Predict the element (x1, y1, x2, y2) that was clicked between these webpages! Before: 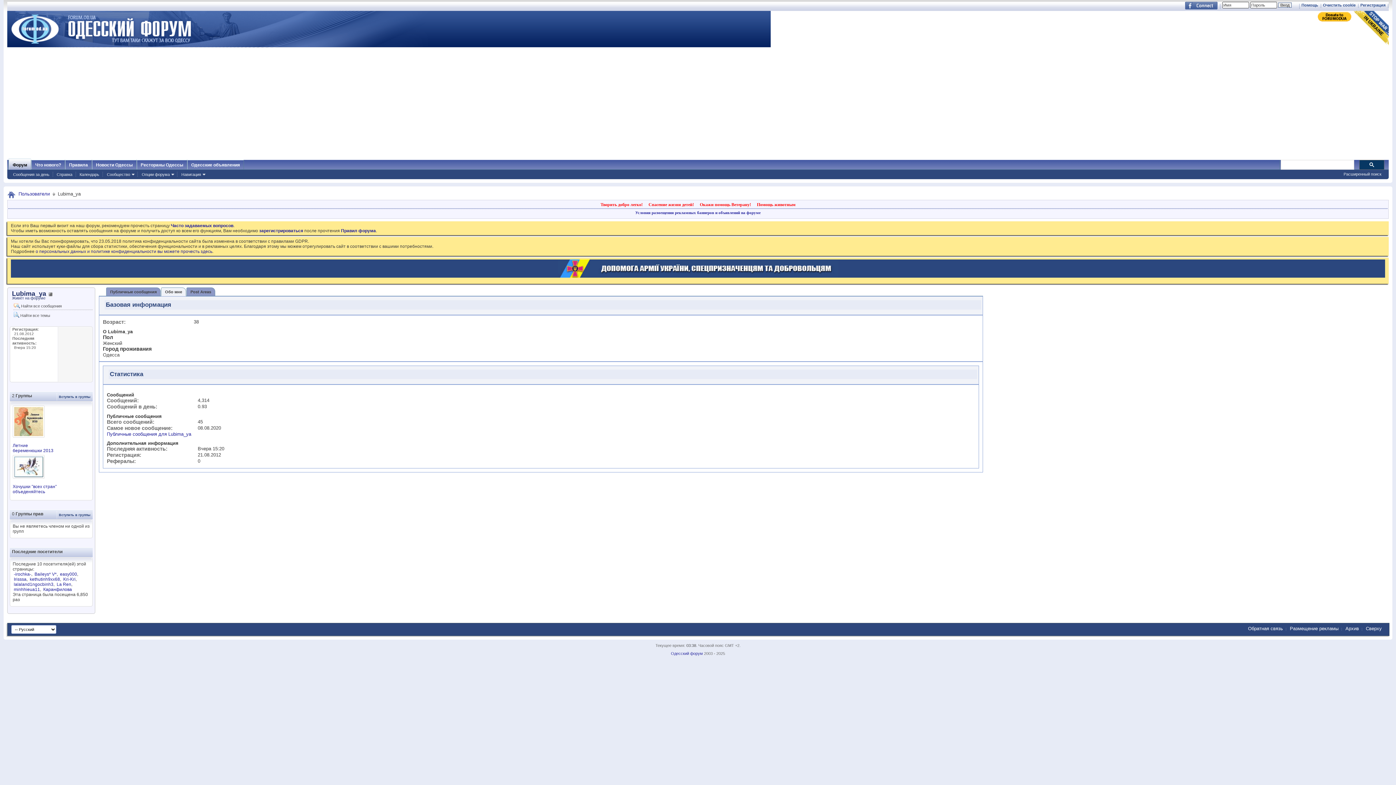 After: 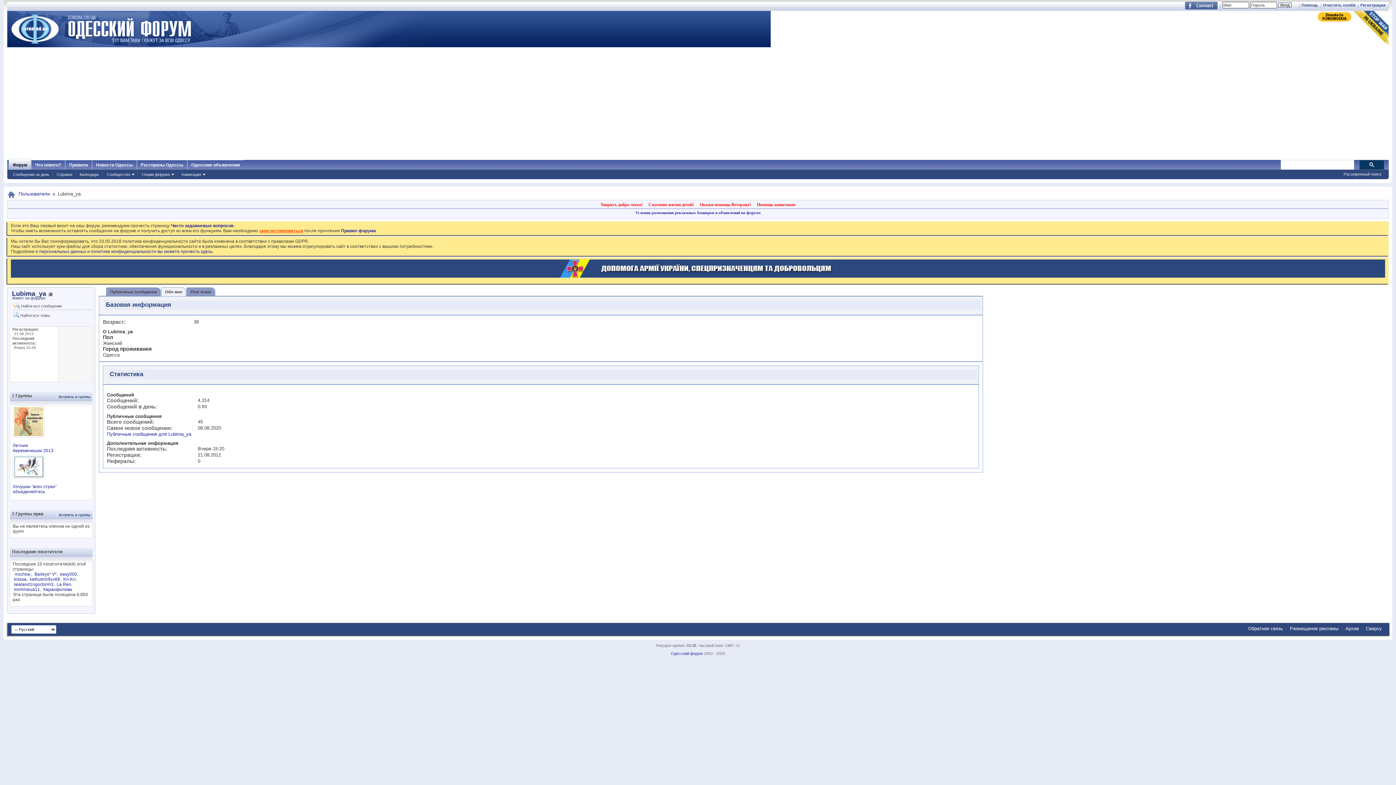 Action: bbox: (259, 228, 303, 233) label: зарегистрироваться